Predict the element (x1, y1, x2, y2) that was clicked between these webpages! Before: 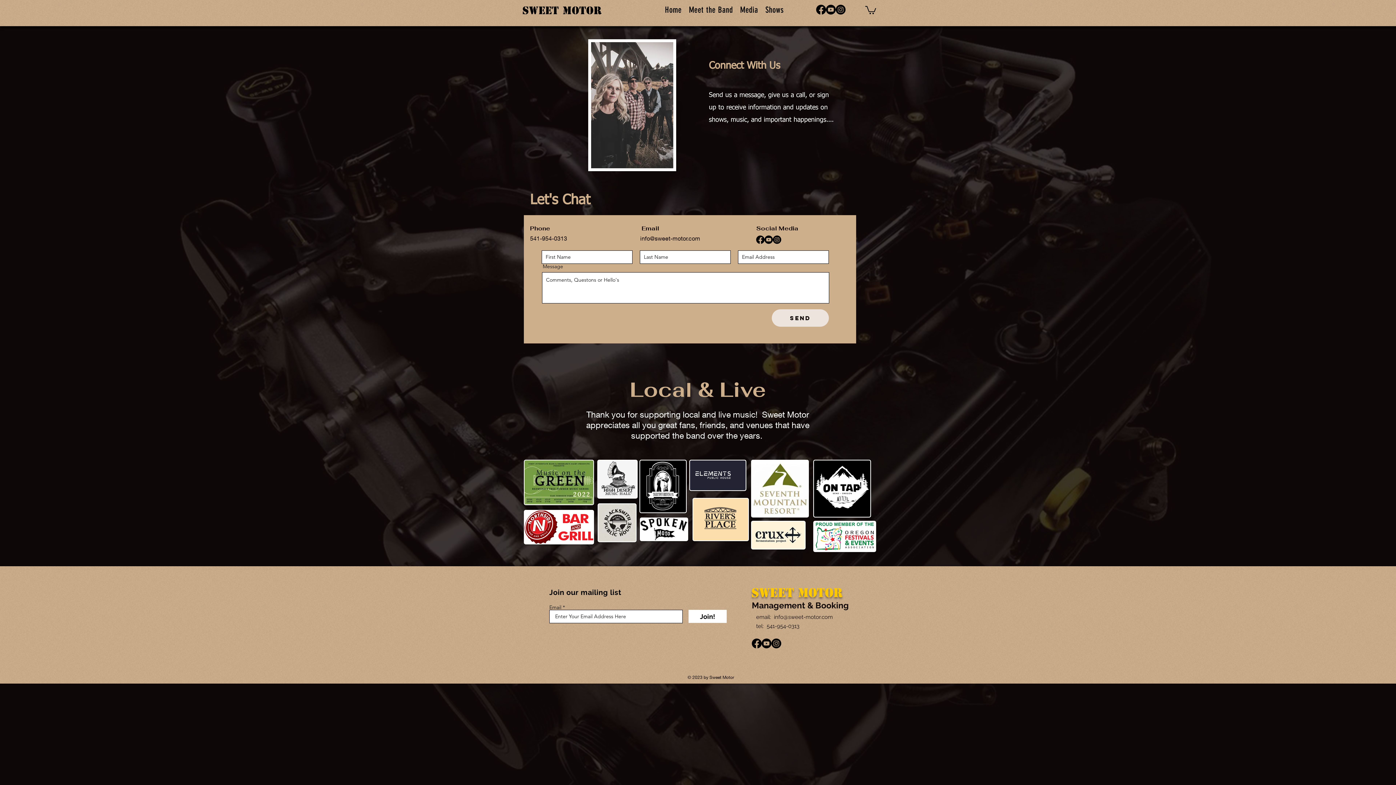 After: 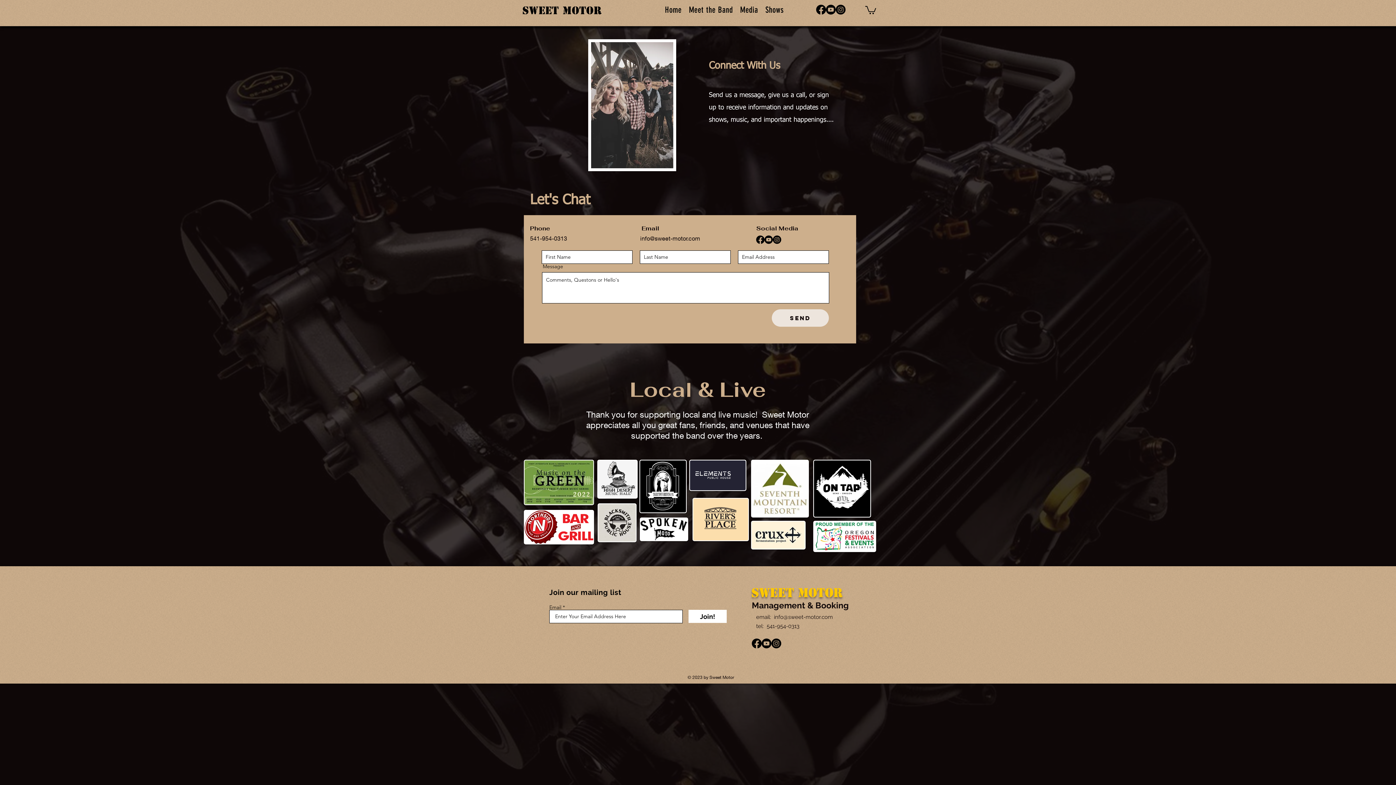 Action: label: Facebook bbox: (816, 4, 826, 14)